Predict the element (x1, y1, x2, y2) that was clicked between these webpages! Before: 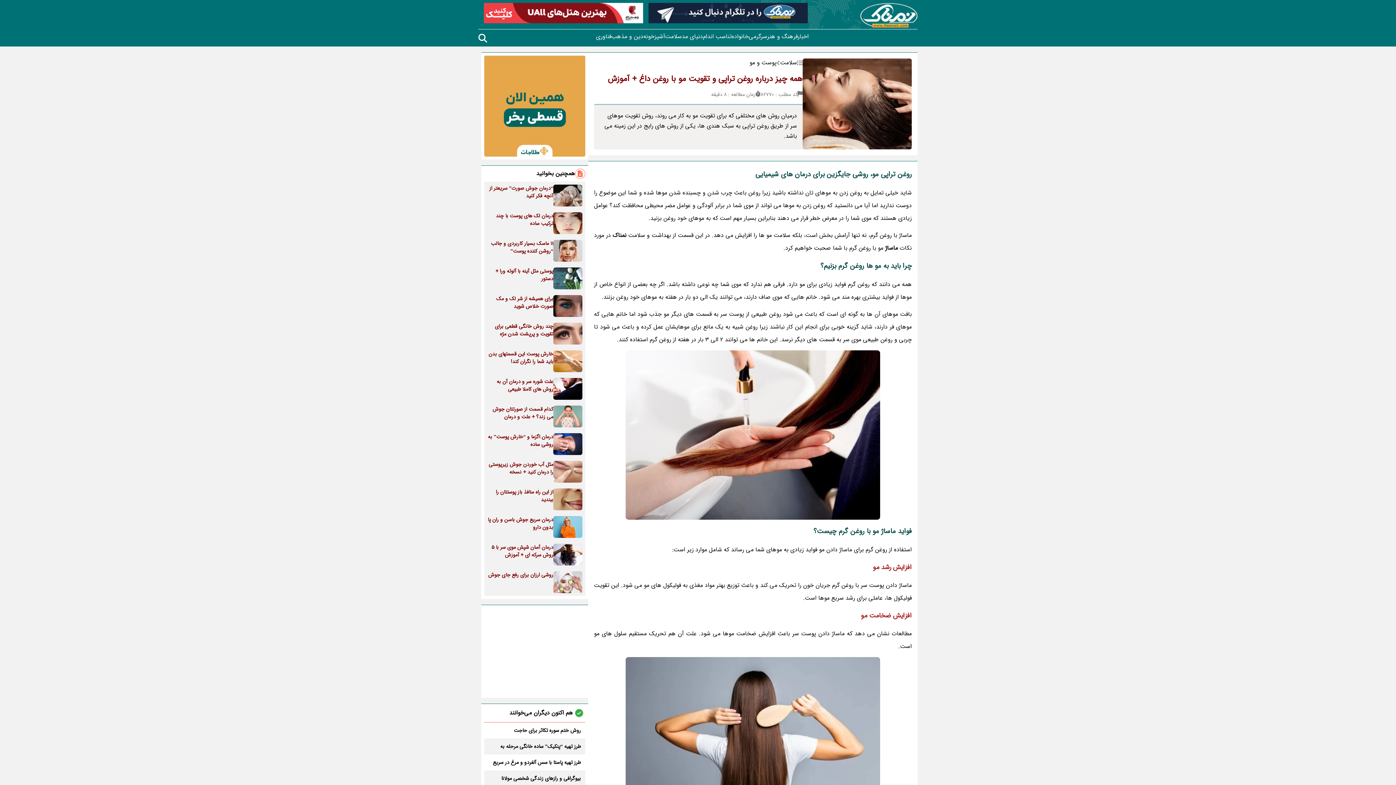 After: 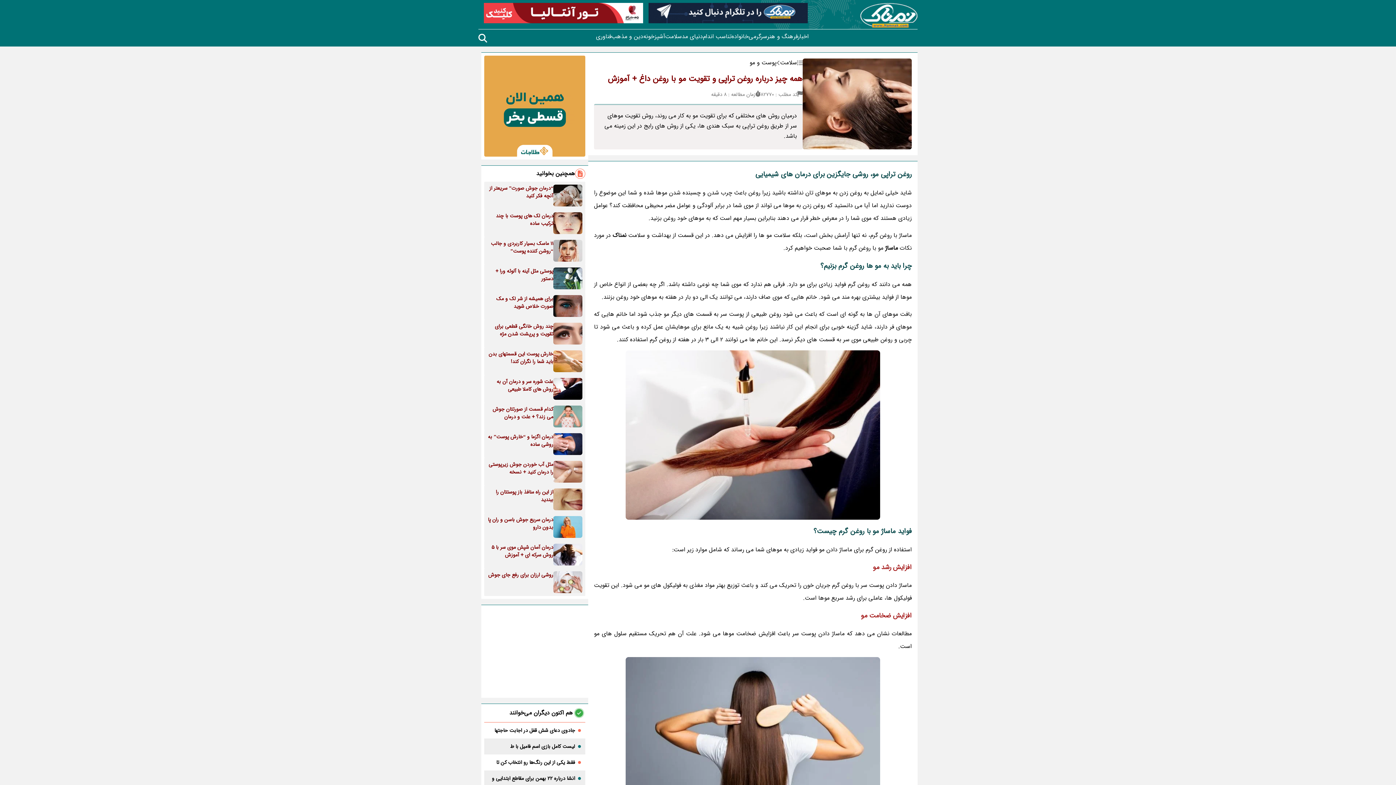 Action: label: ماساژ bbox: (885, 243, 898, 252)